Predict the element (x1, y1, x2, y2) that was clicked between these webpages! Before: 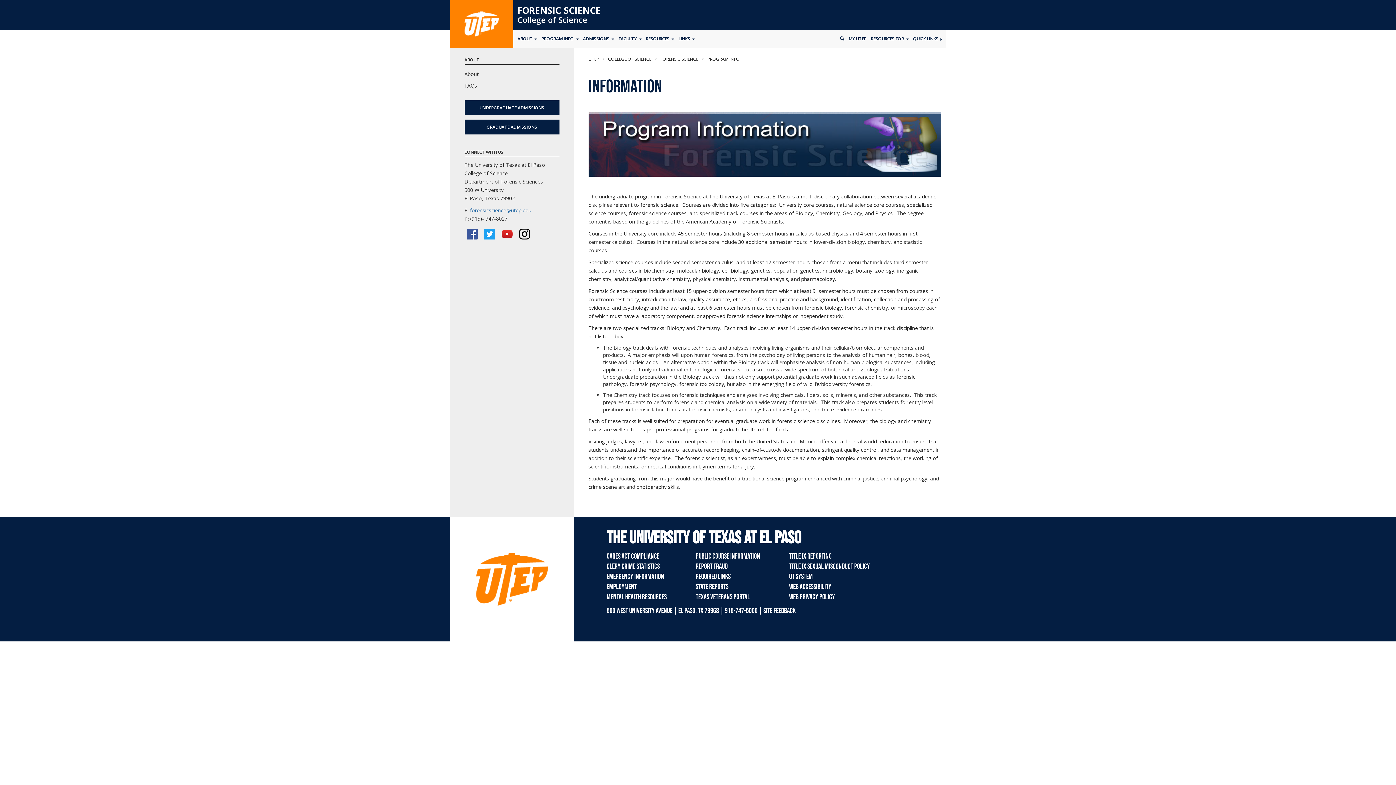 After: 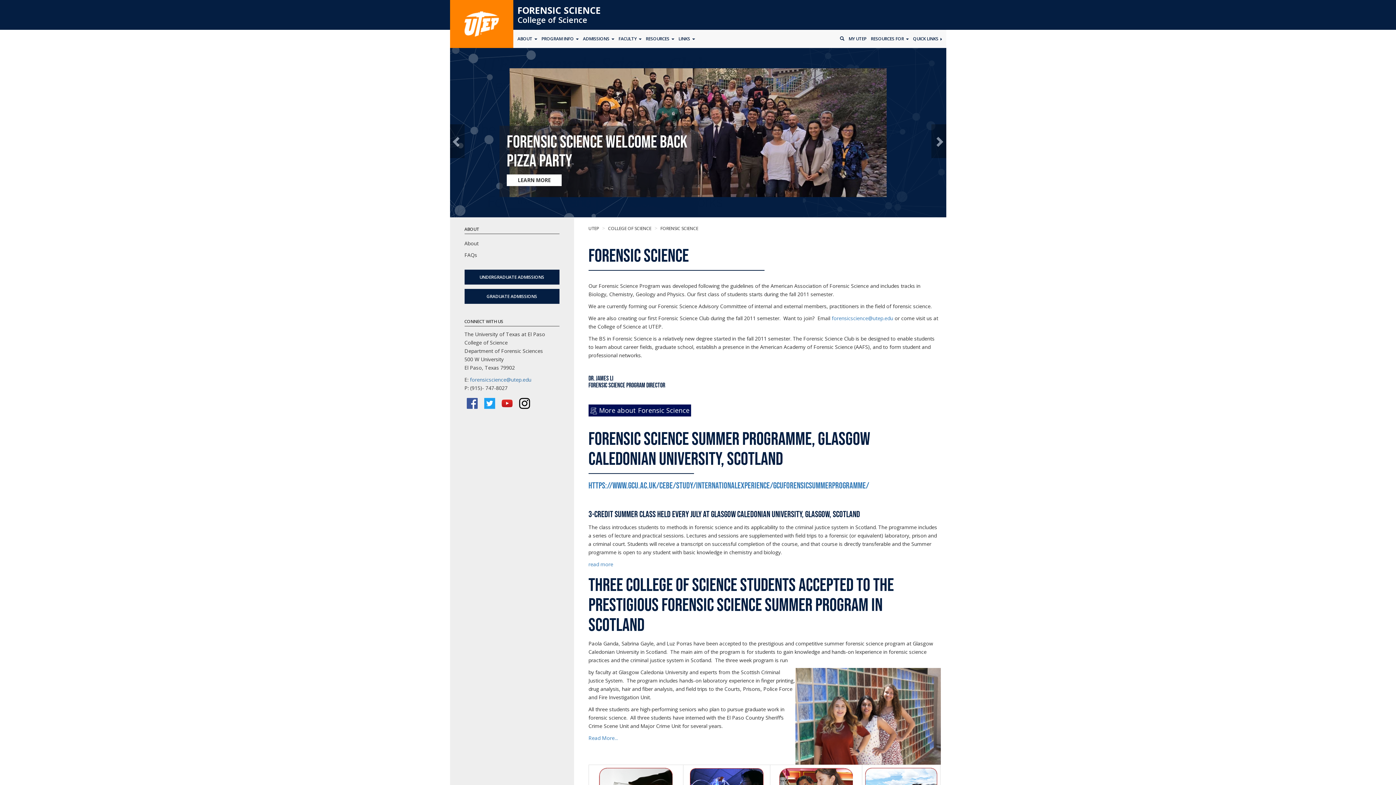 Action: bbox: (517, 4, 600, 16) label: FORENSIC SCIENCE